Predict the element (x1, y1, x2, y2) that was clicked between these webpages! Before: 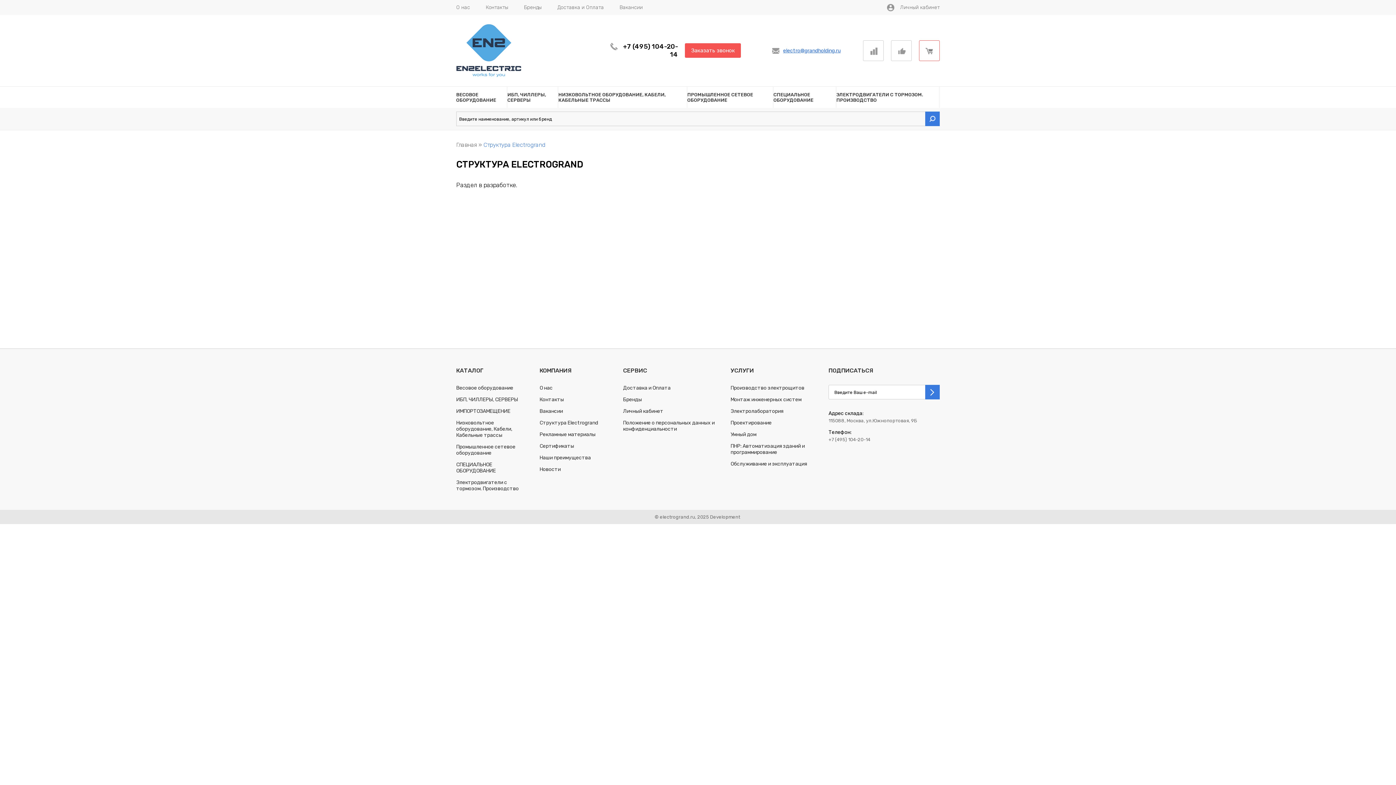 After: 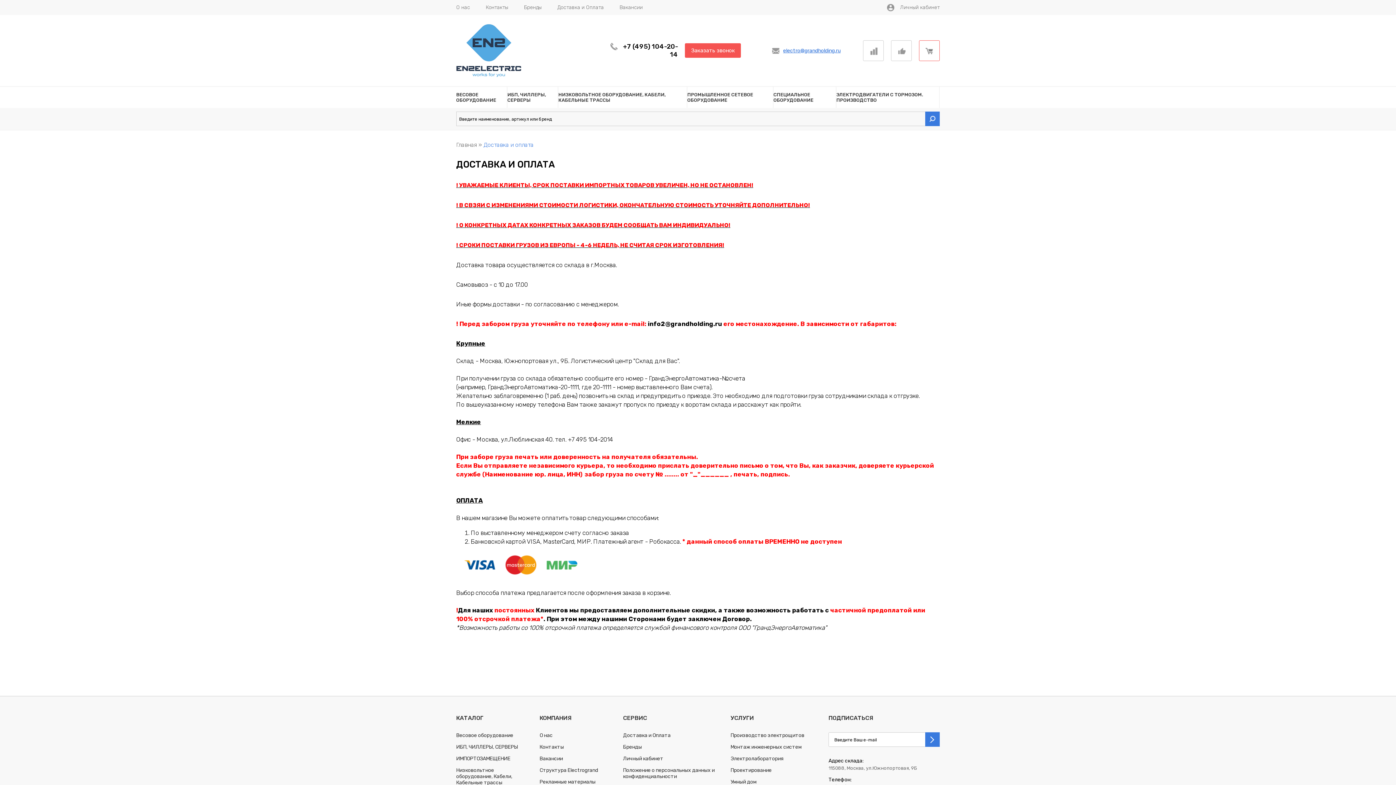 Action: label: Доставка и Оплата bbox: (557, 4, 604, 10)